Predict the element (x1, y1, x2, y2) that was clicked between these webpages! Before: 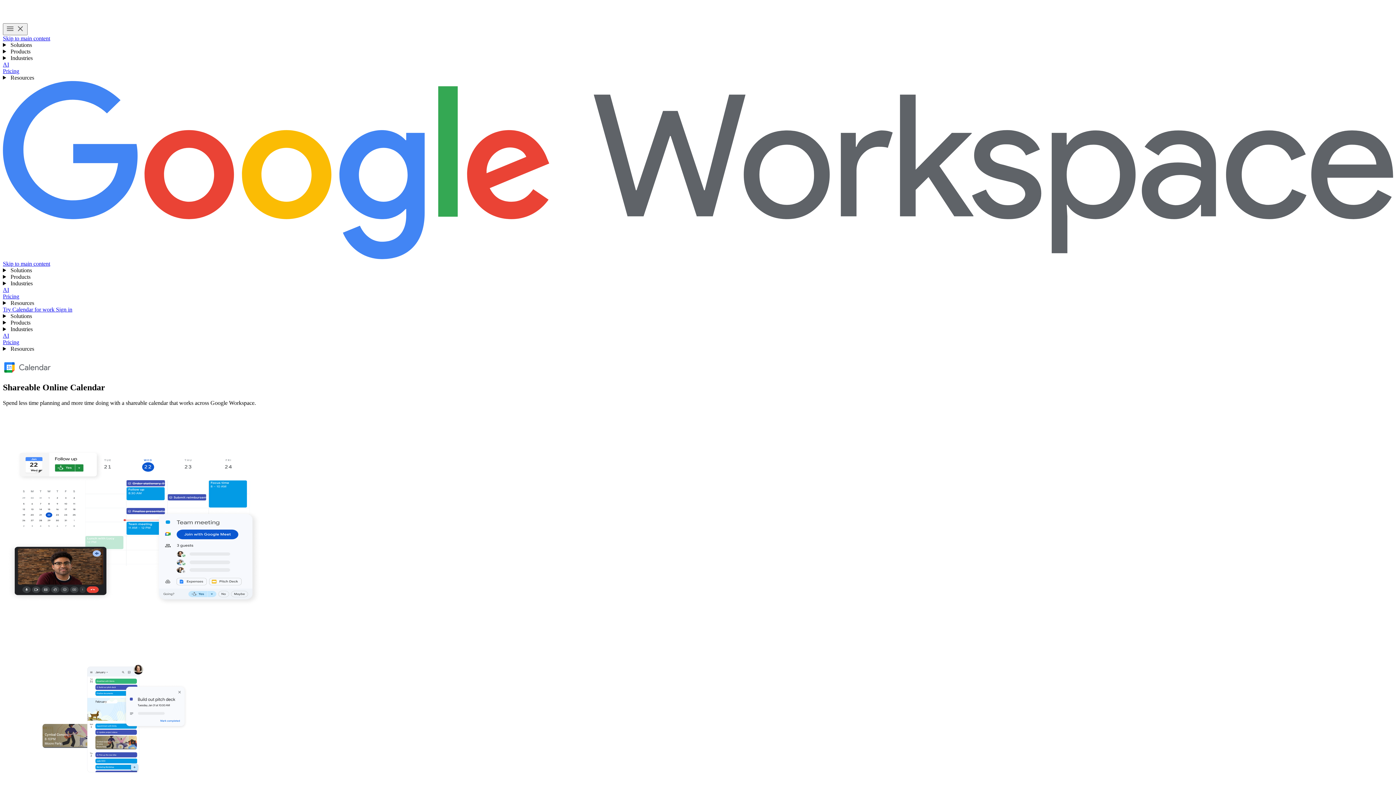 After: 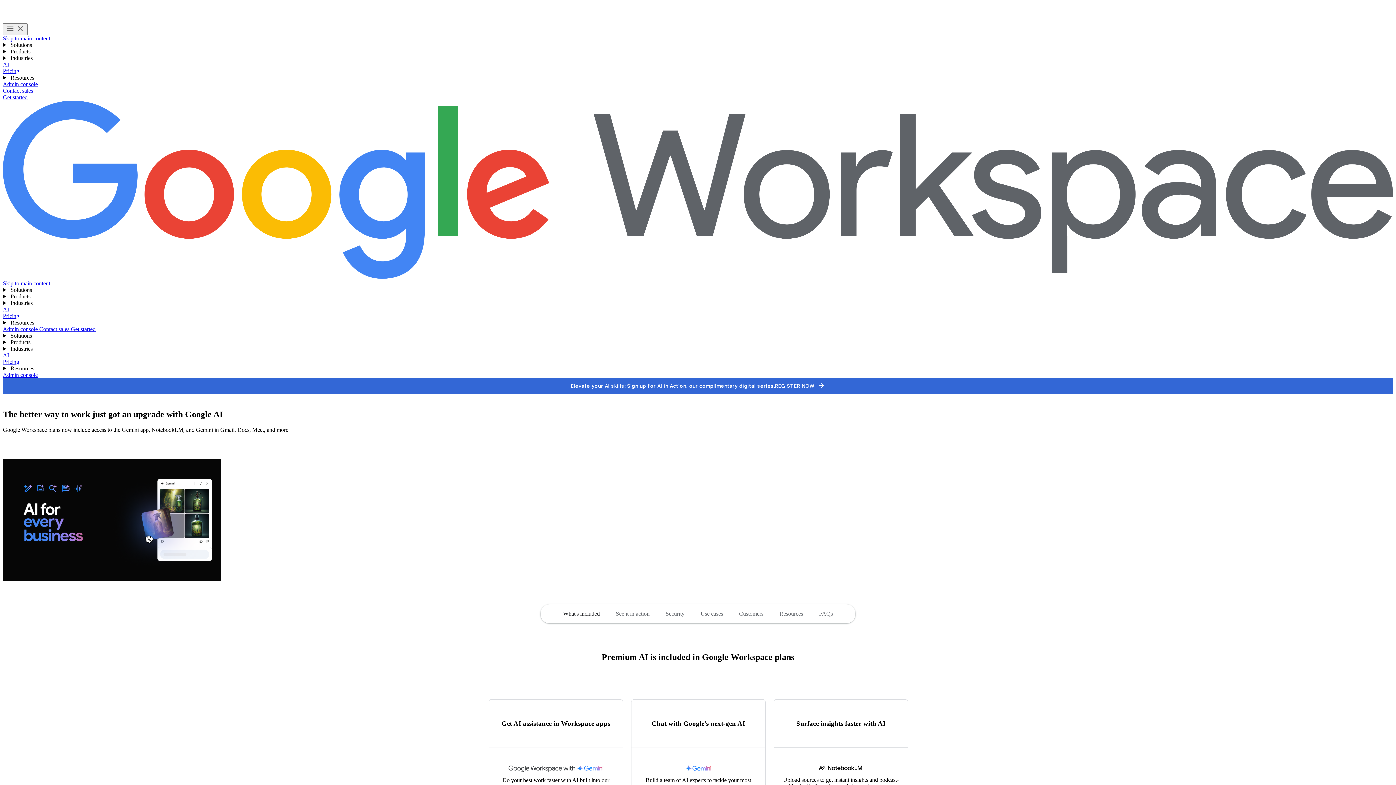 Action: label: AI bbox: (2, 286, 9, 293)